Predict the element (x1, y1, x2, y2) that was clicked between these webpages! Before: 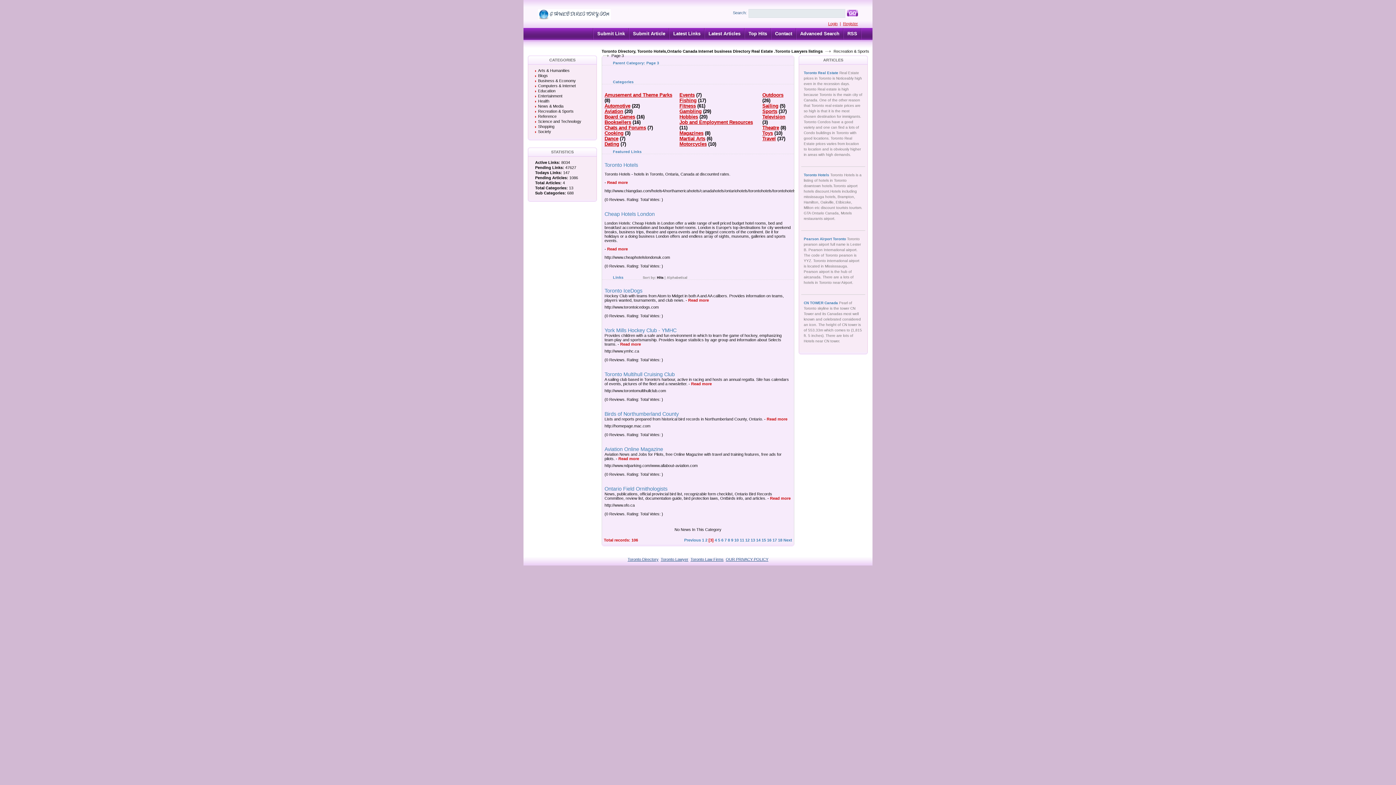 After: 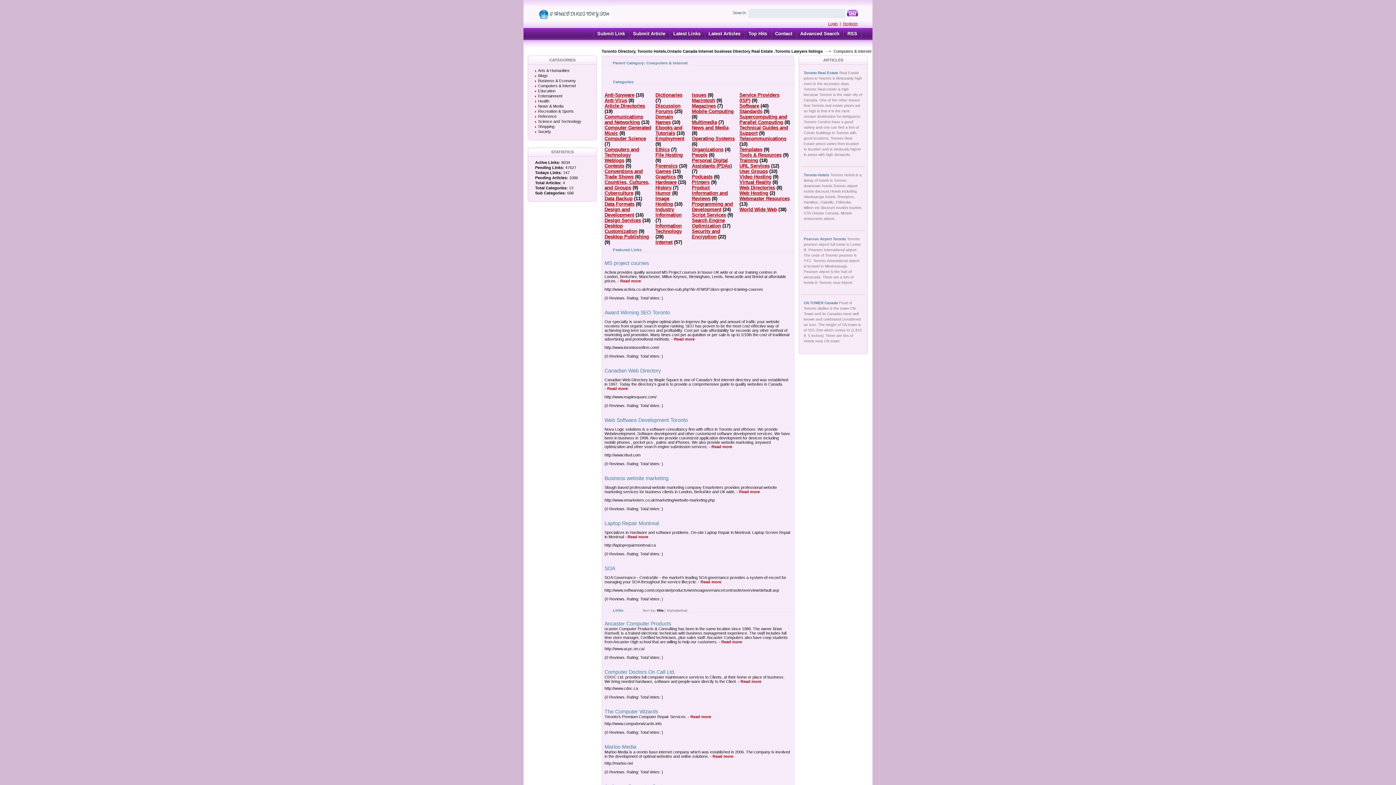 Action: bbox: (538, 83, 576, 88) label: Computers & Internet